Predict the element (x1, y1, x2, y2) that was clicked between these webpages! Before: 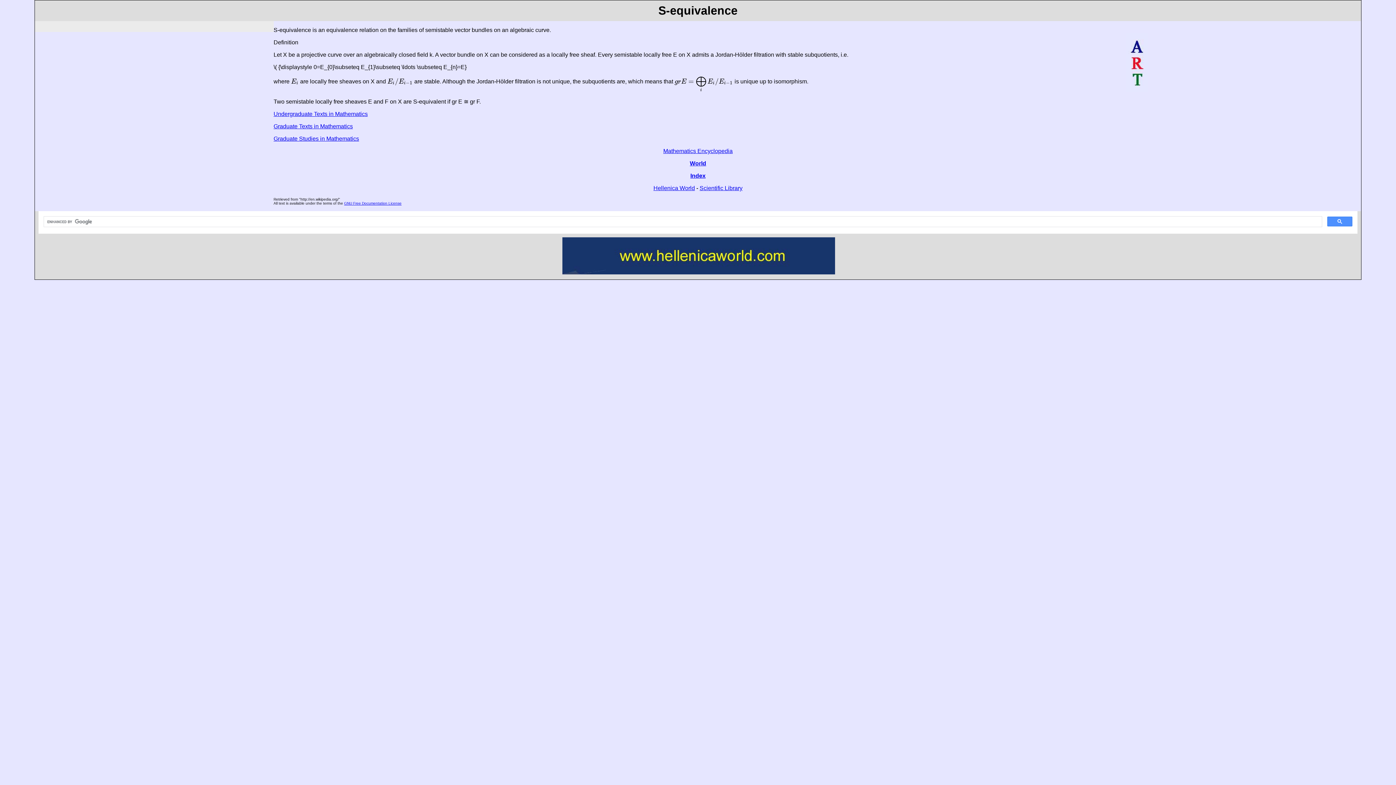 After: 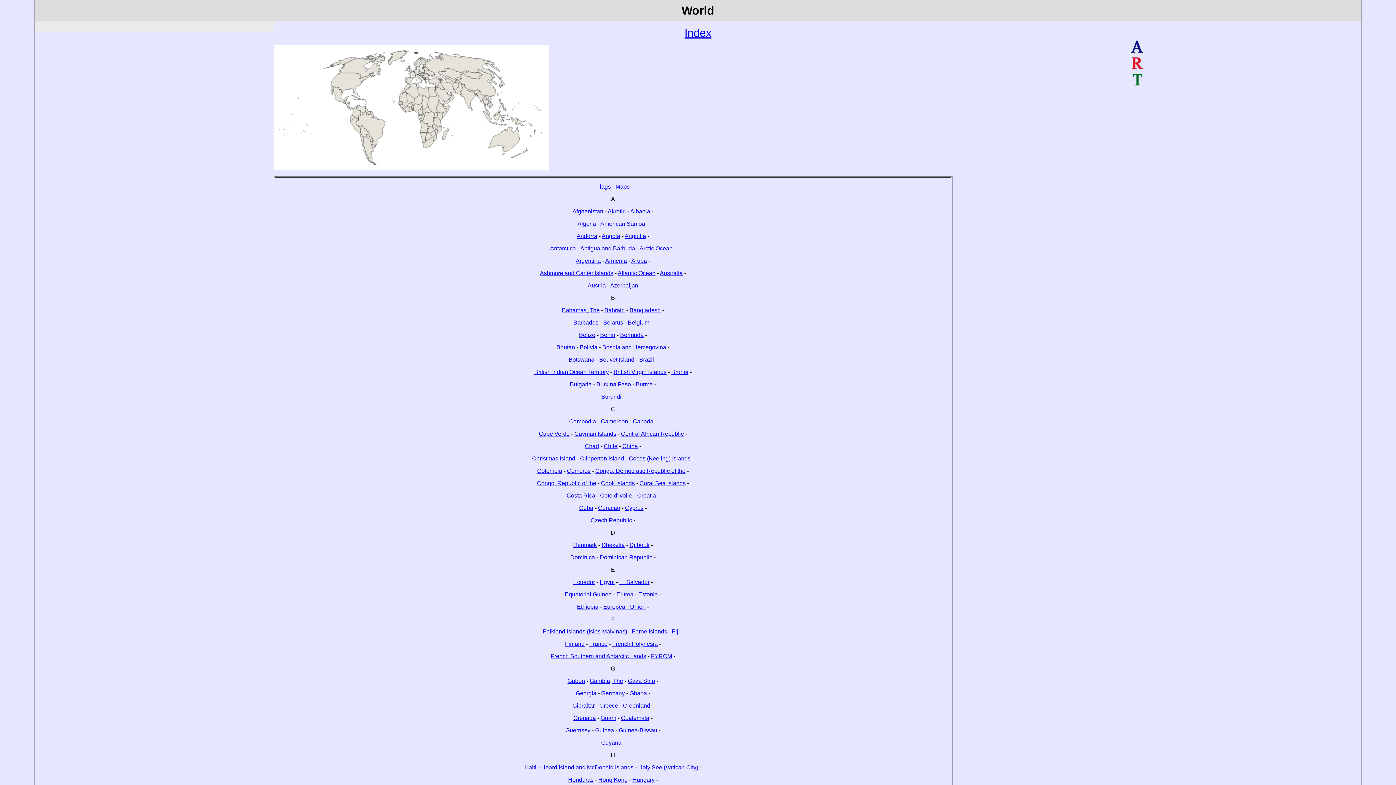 Action: label: World bbox: (690, 160, 706, 166)